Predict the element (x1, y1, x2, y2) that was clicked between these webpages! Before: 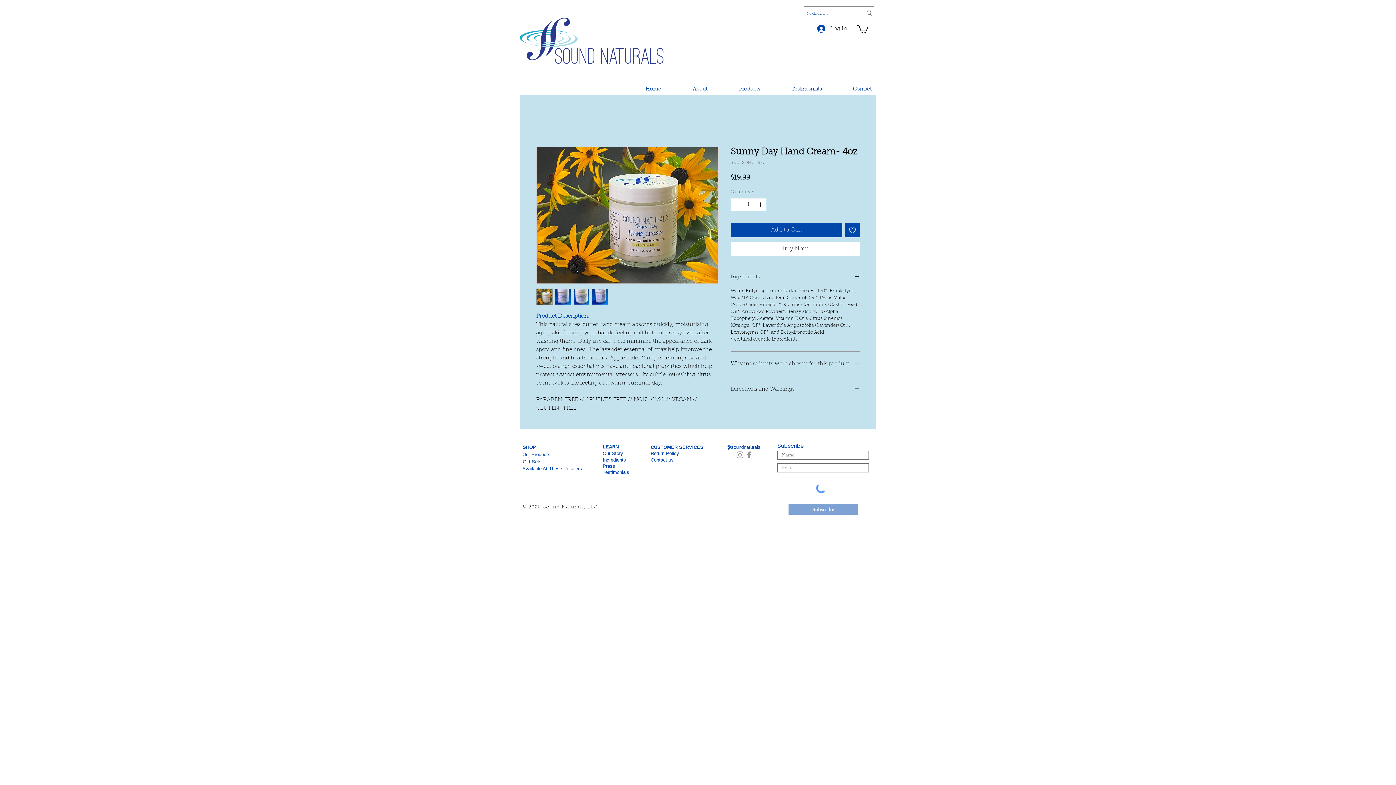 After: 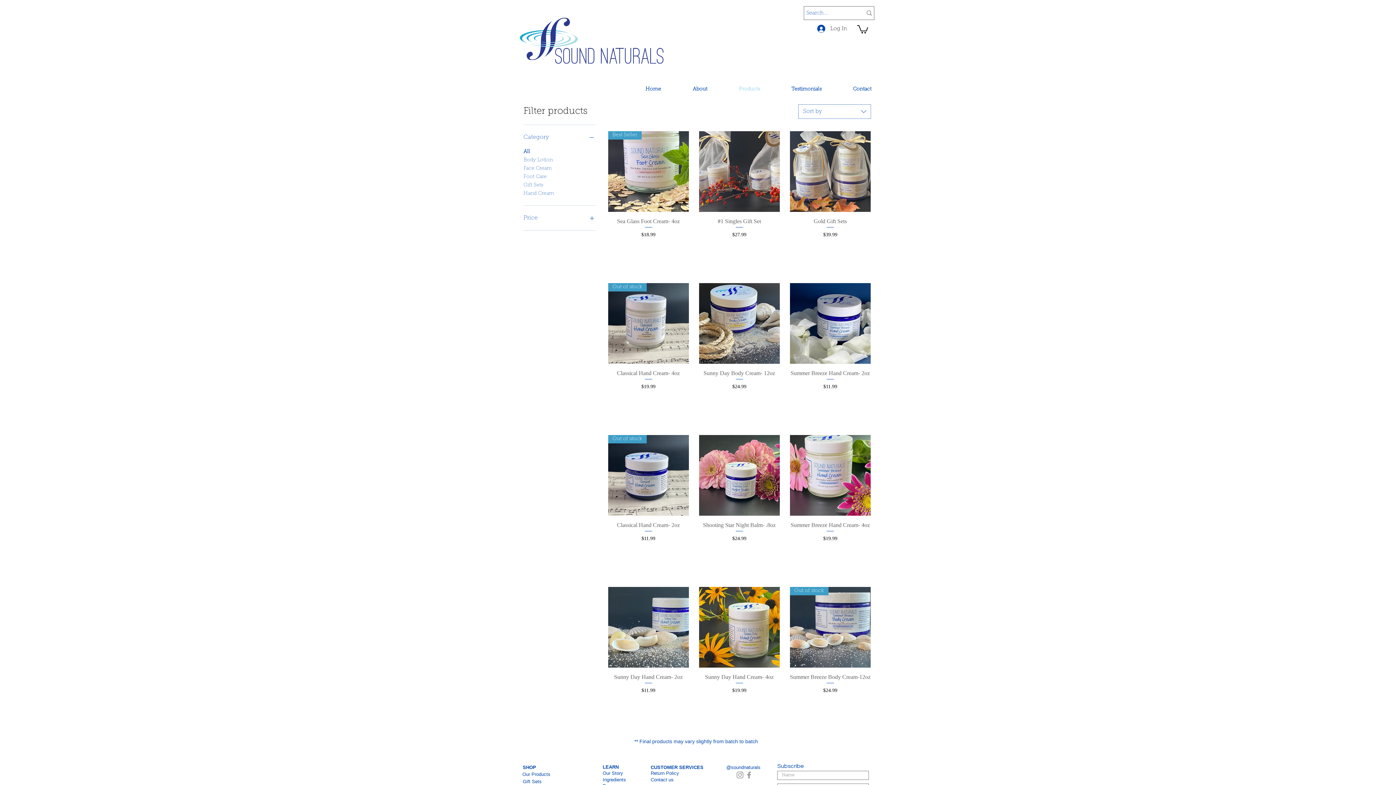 Action: label: Products bbox: (723, 86, 776, 93)